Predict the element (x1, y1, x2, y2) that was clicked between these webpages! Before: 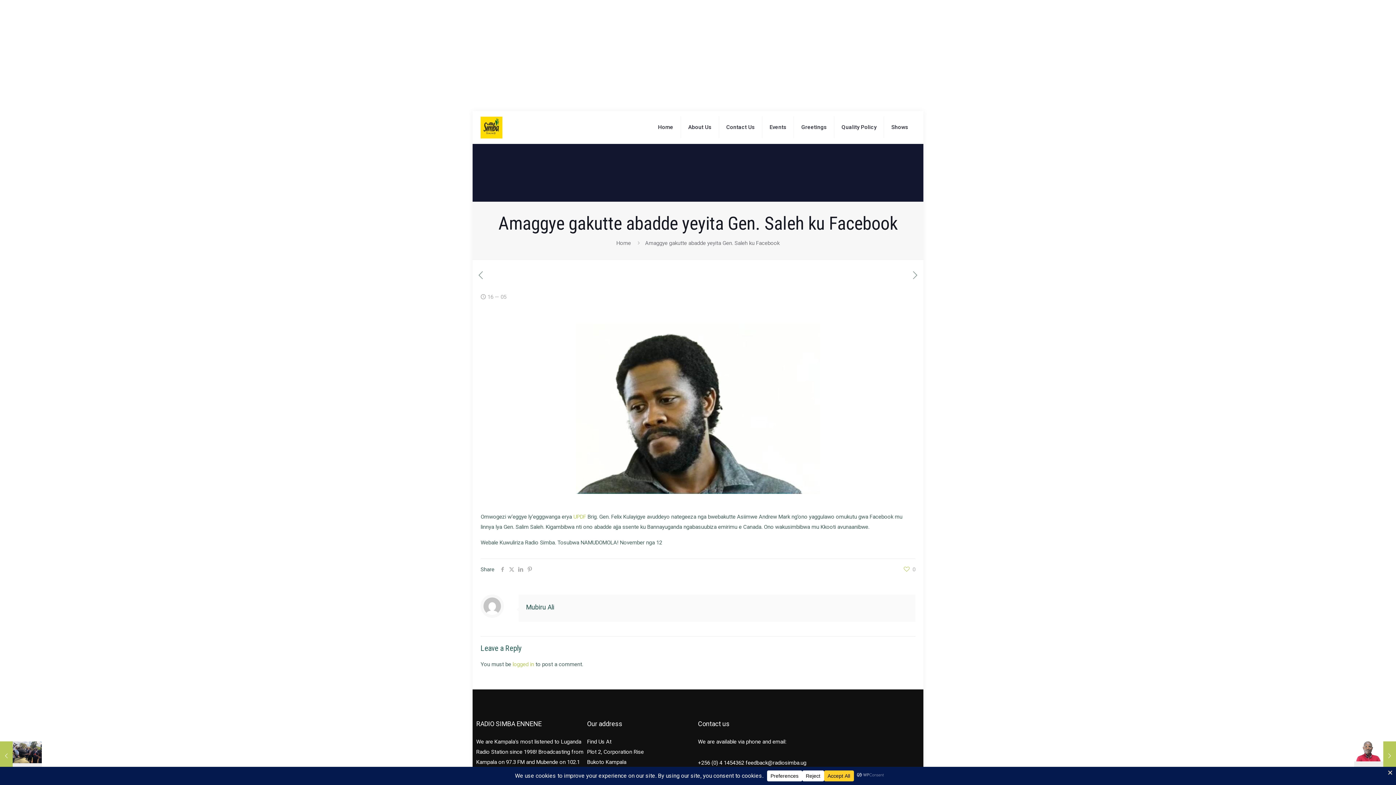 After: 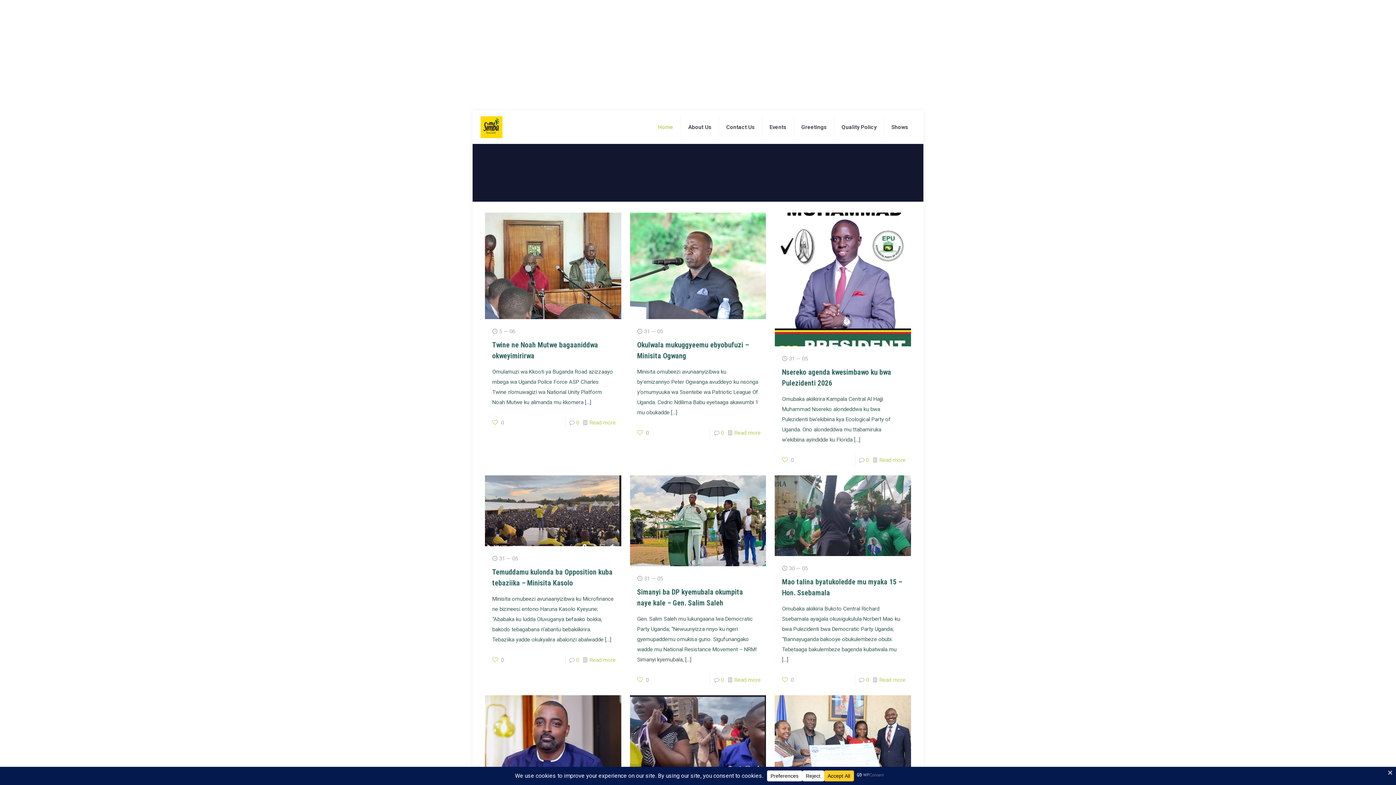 Action: bbox: (616, 240, 631, 246) label: Home